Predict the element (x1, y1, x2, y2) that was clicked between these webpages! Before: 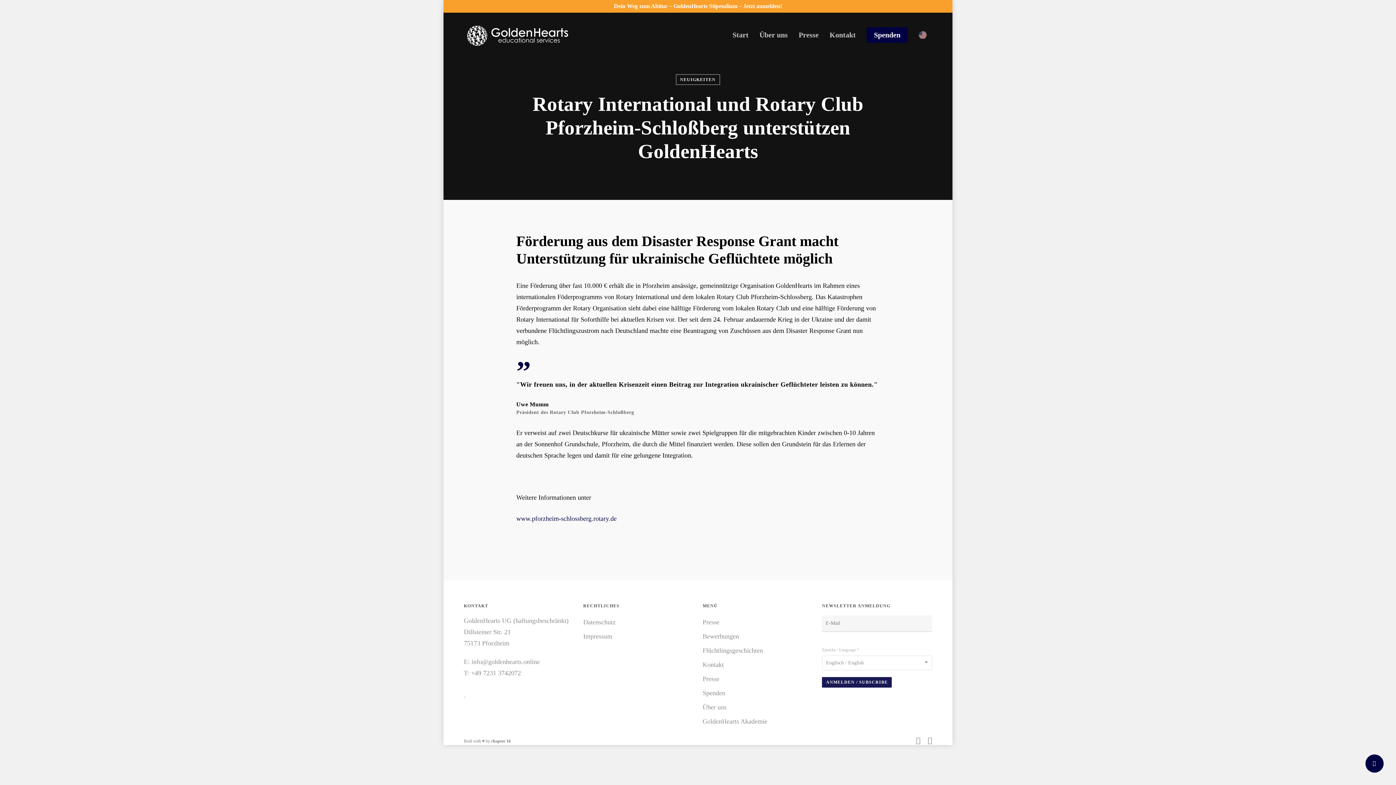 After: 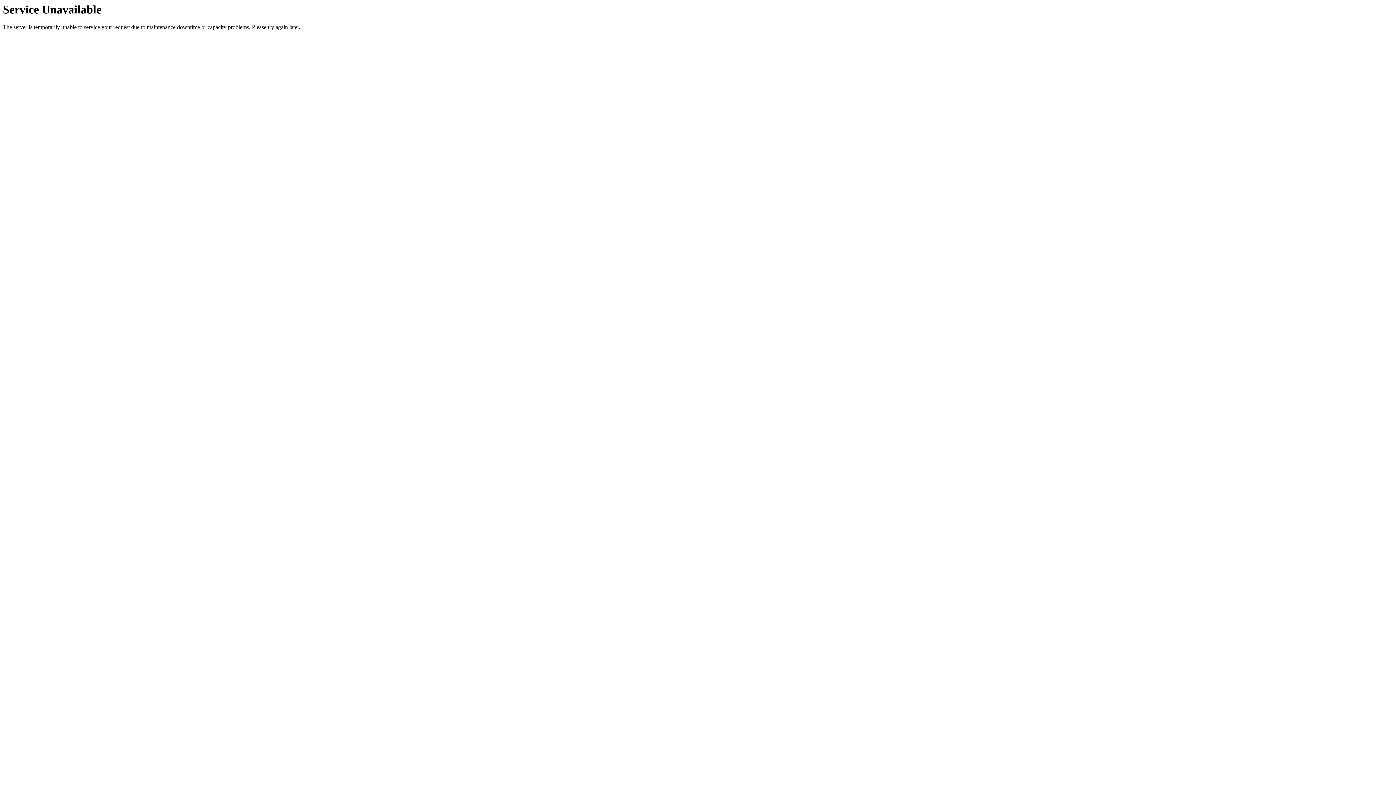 Action: bbox: (727, 32, 754, 37) label: Start